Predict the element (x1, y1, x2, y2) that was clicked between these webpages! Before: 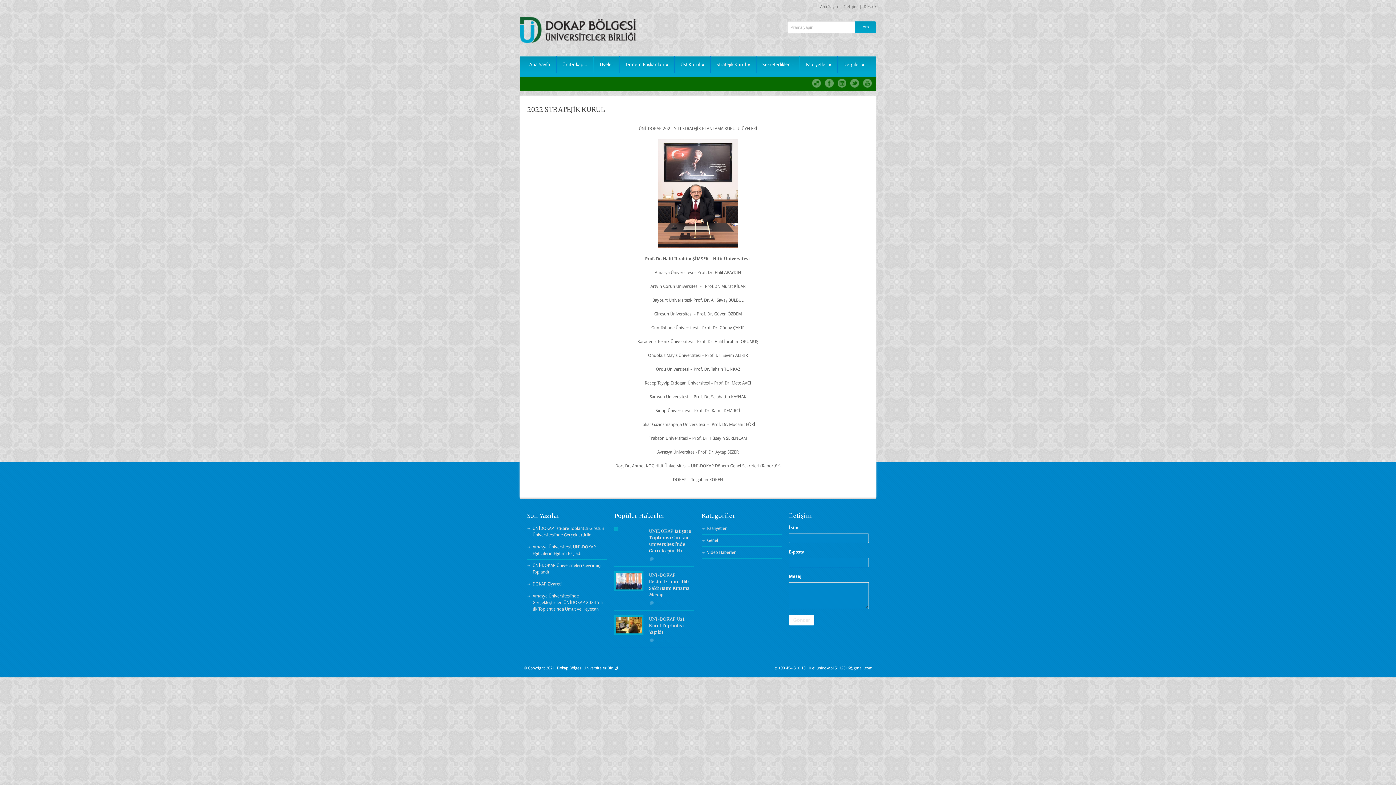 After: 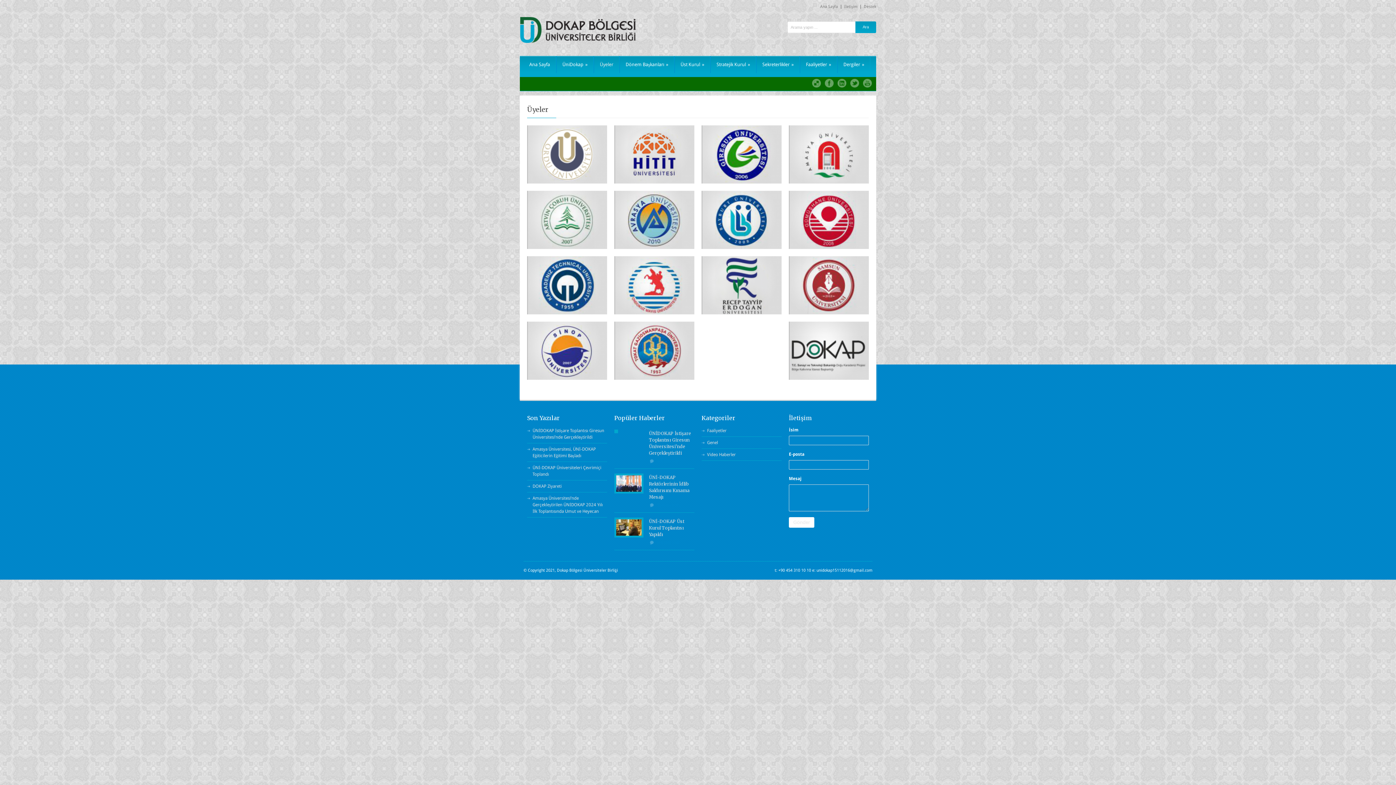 Action: bbox: (593, 56, 619, 73) label: Üyeler